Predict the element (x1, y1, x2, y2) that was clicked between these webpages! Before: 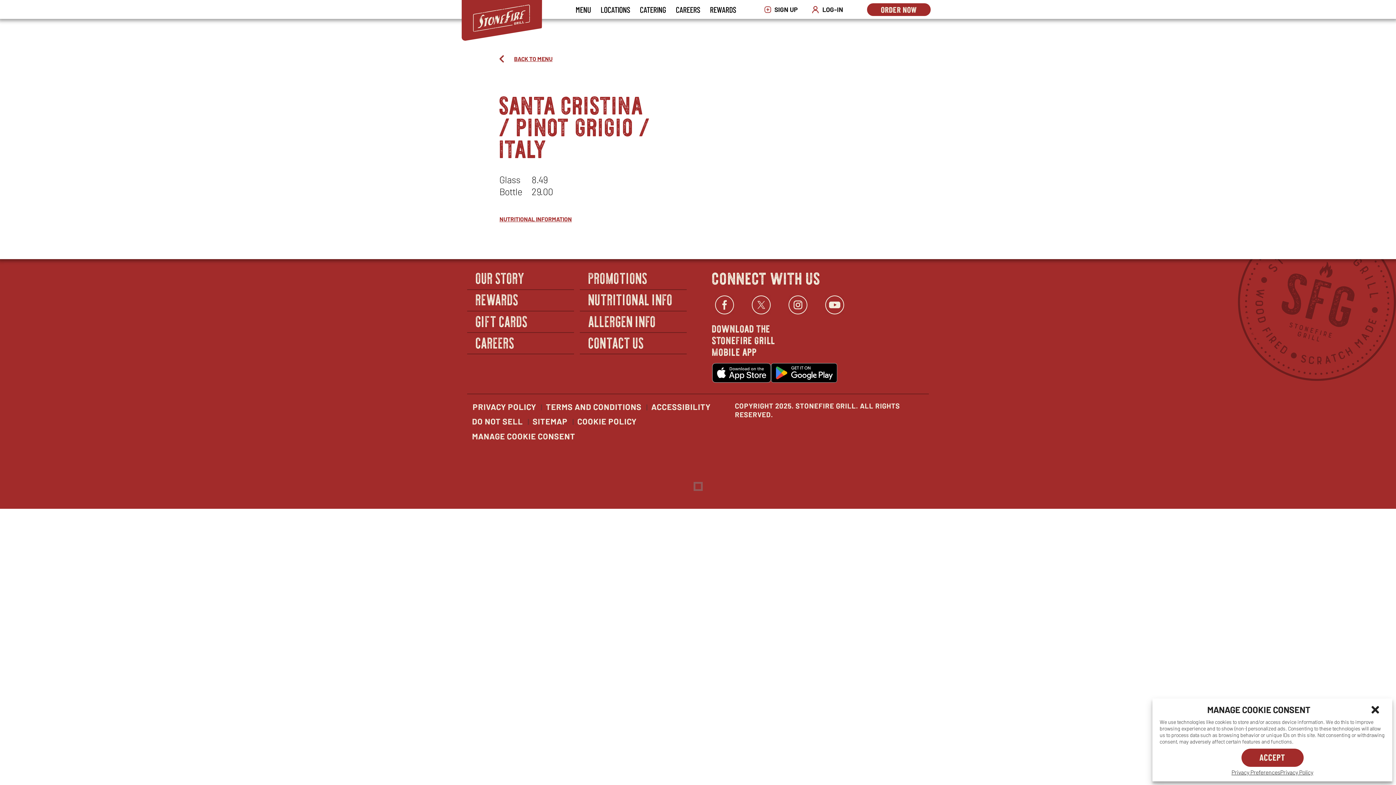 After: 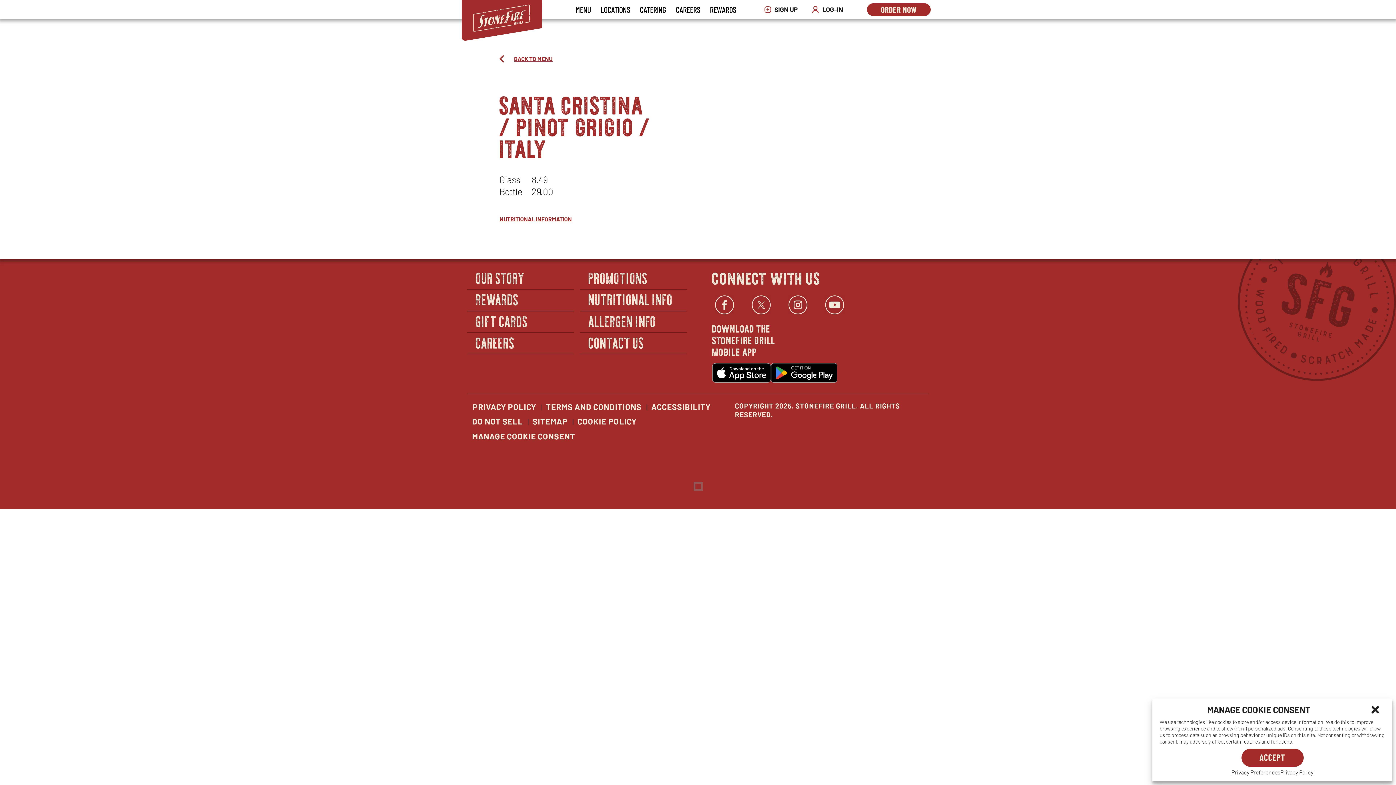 Action: bbox: (693, 485, 702, 492) label: Dreambox
opens in new window